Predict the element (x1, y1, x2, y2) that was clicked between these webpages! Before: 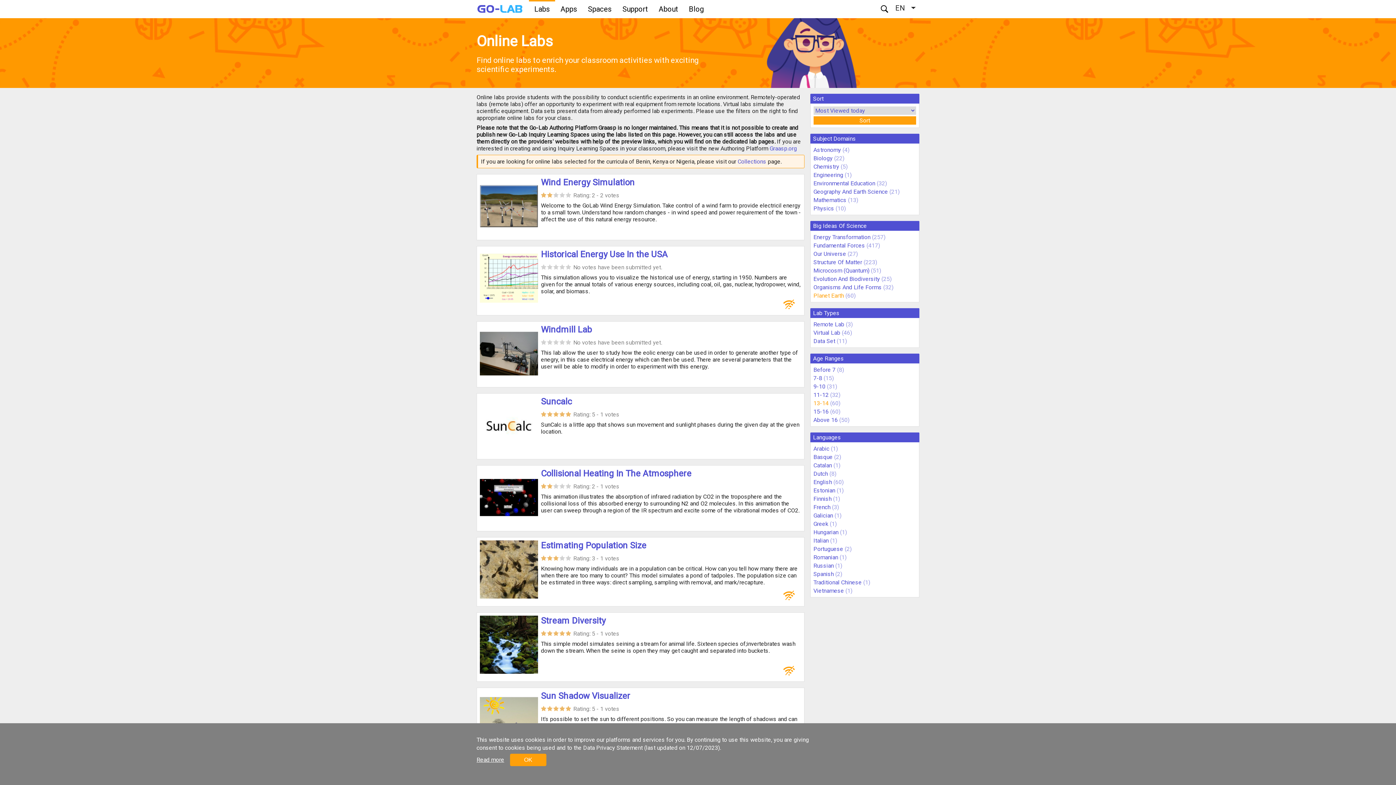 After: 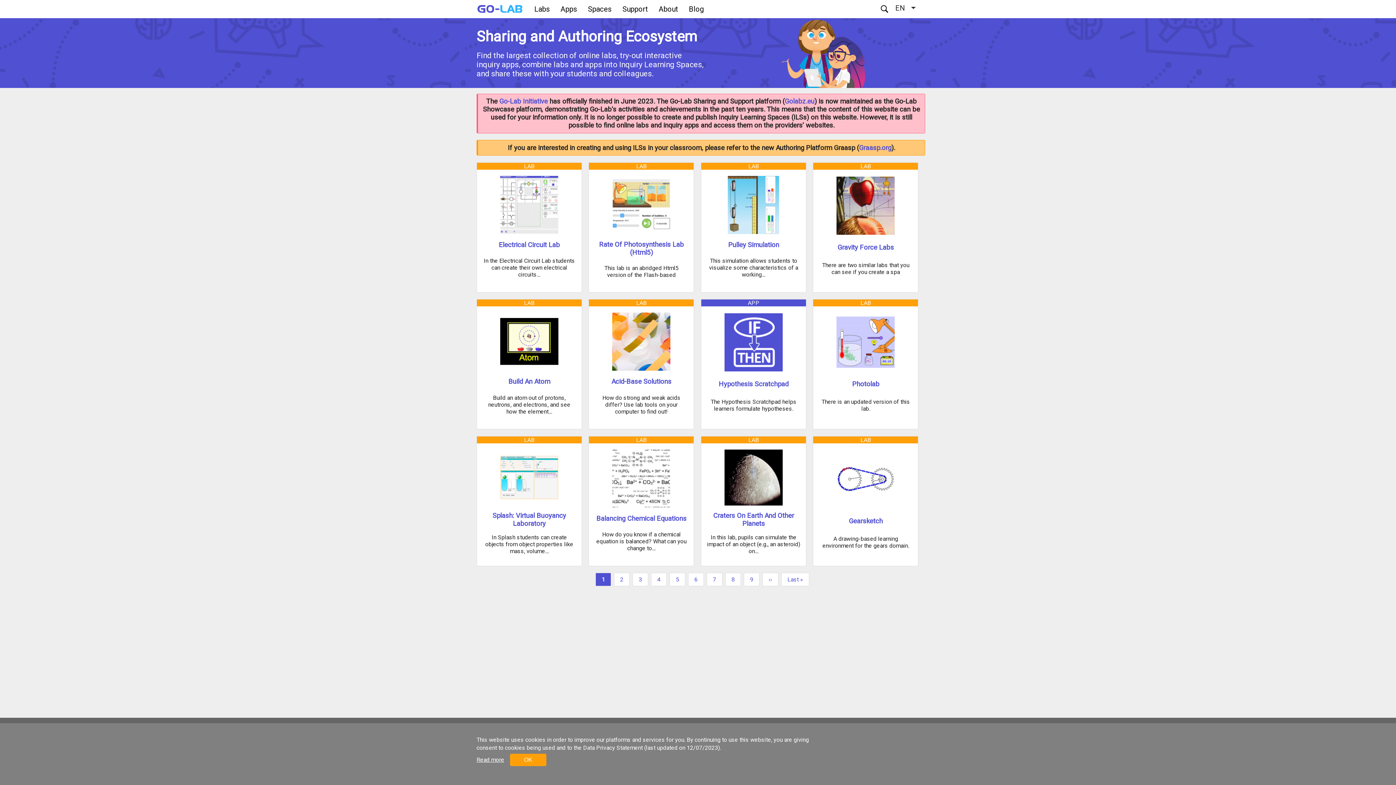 Action: bbox: (470, 0, 529, 18)